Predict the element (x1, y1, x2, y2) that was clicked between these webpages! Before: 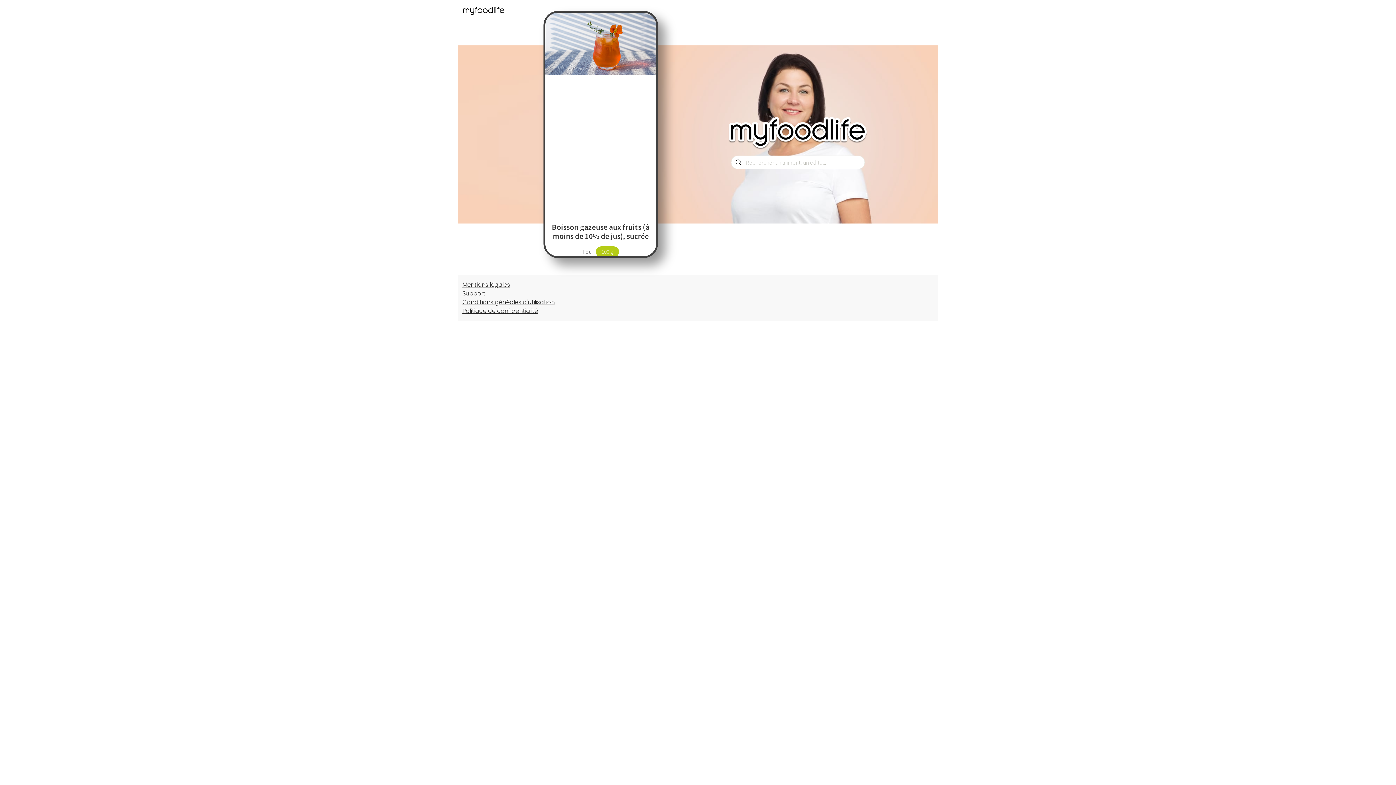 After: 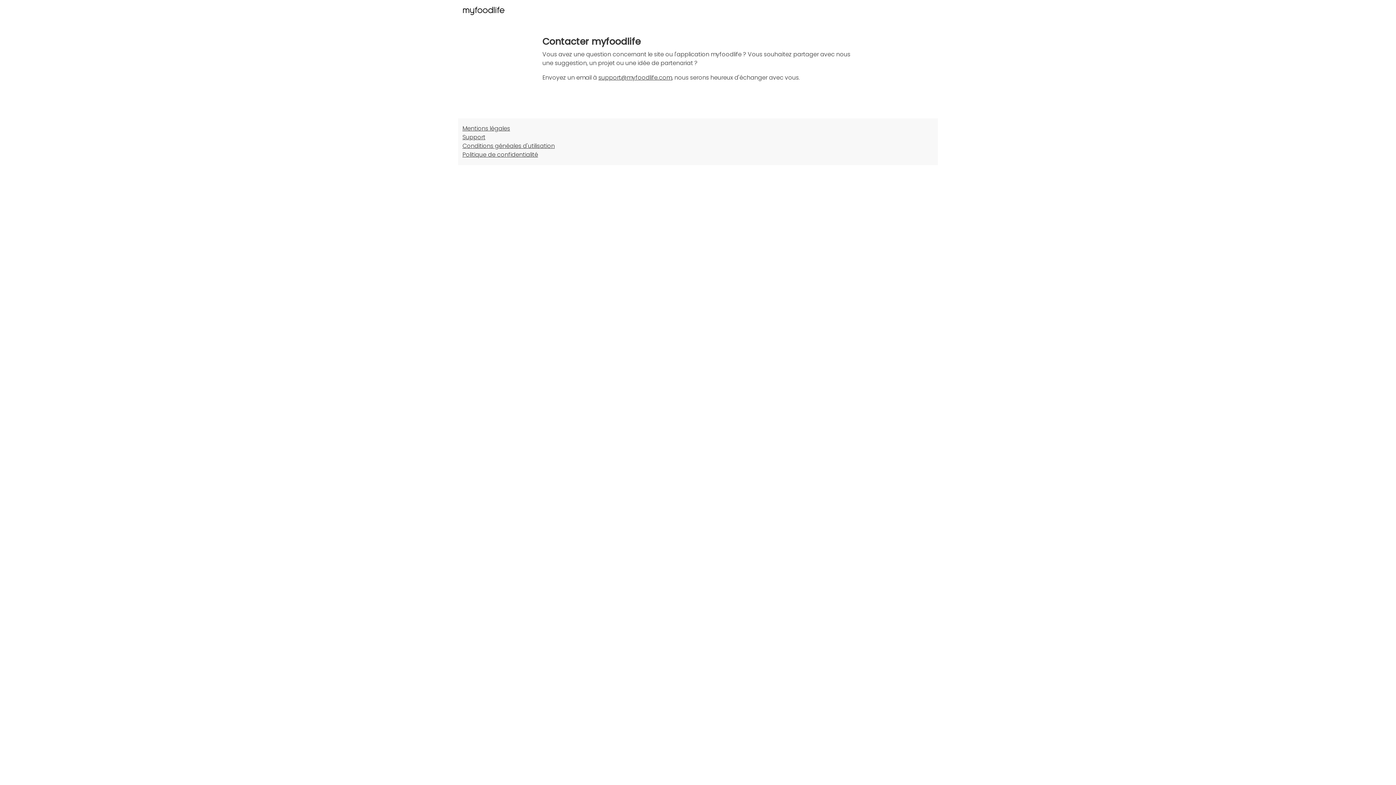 Action: label: Support bbox: (462, 289, 485, 297)